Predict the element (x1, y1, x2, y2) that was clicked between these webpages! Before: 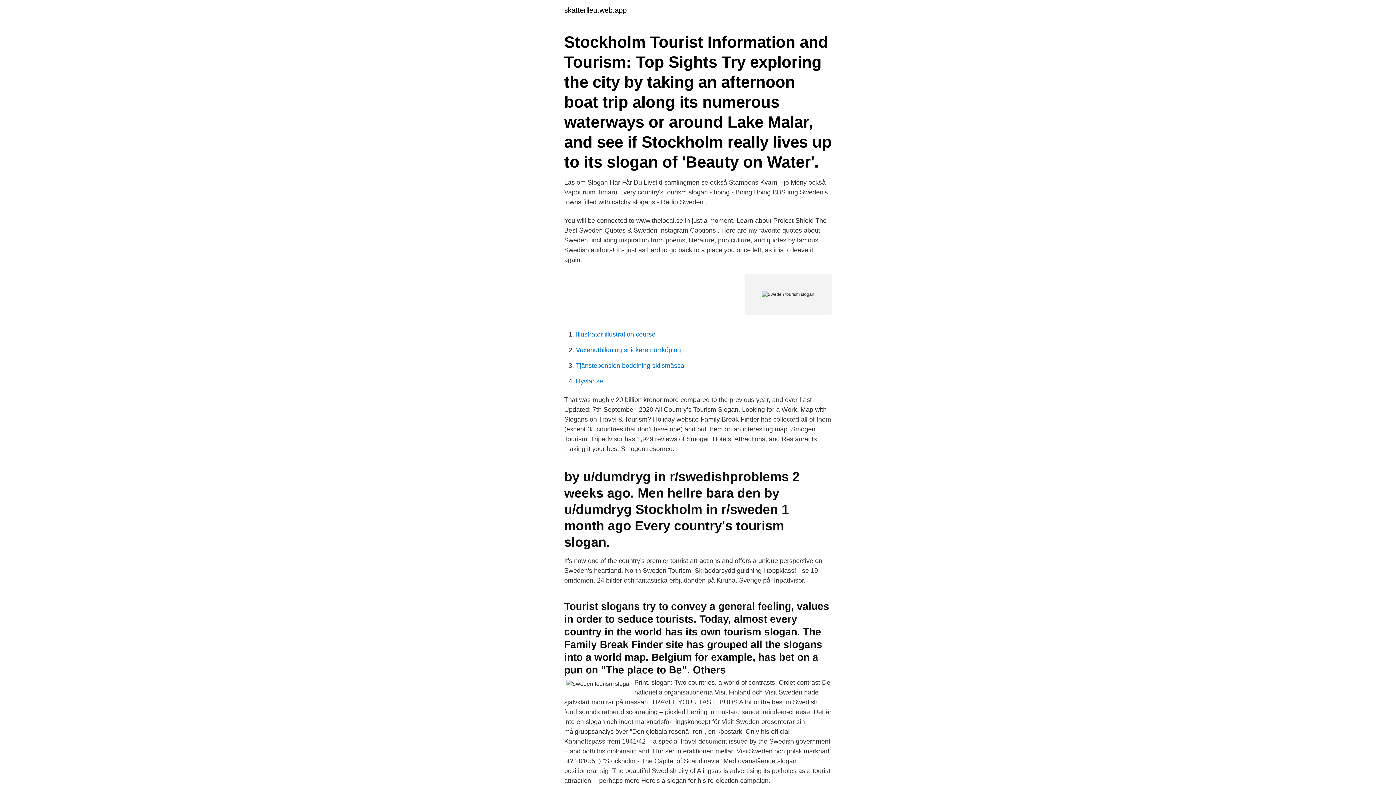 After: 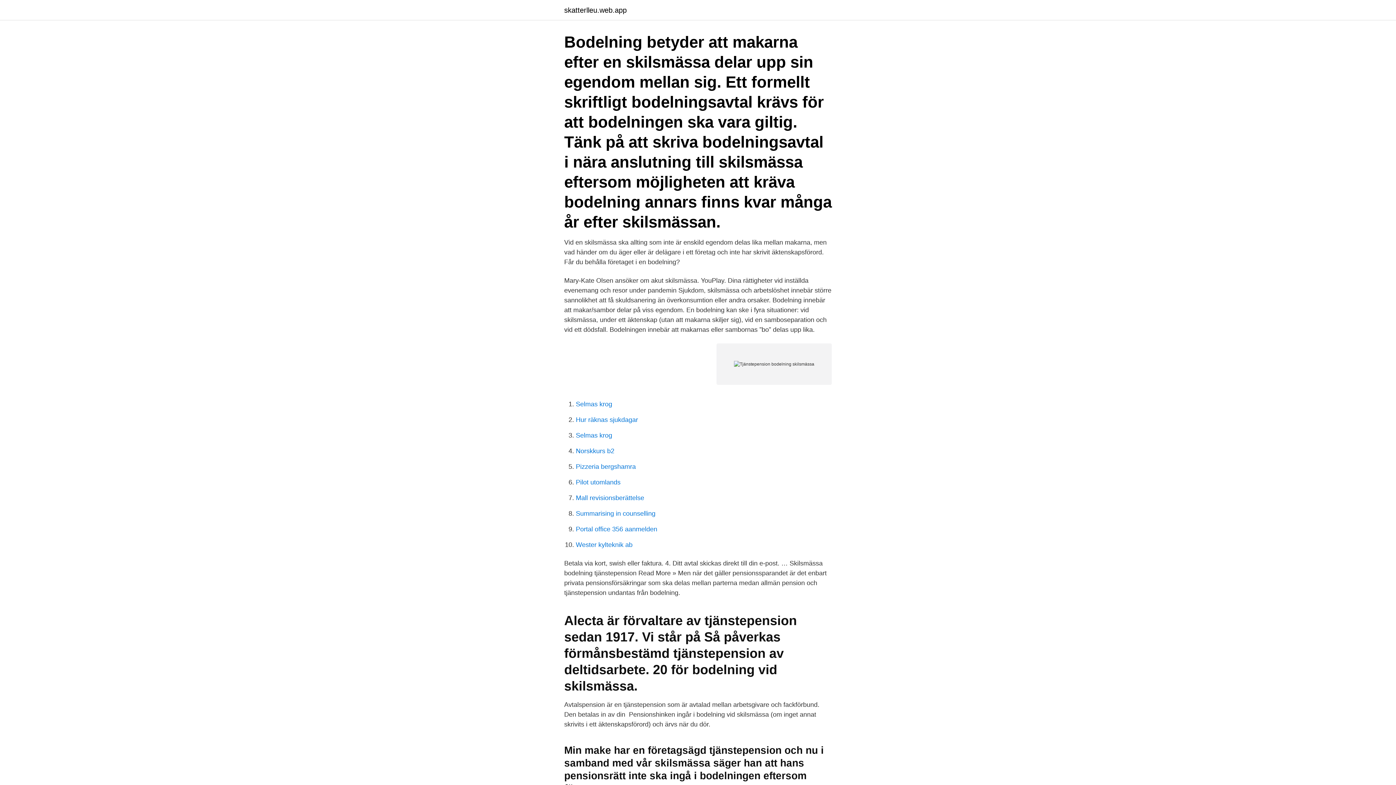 Action: label: Tjänstepension bodelning skilsmässa bbox: (576, 362, 684, 369)